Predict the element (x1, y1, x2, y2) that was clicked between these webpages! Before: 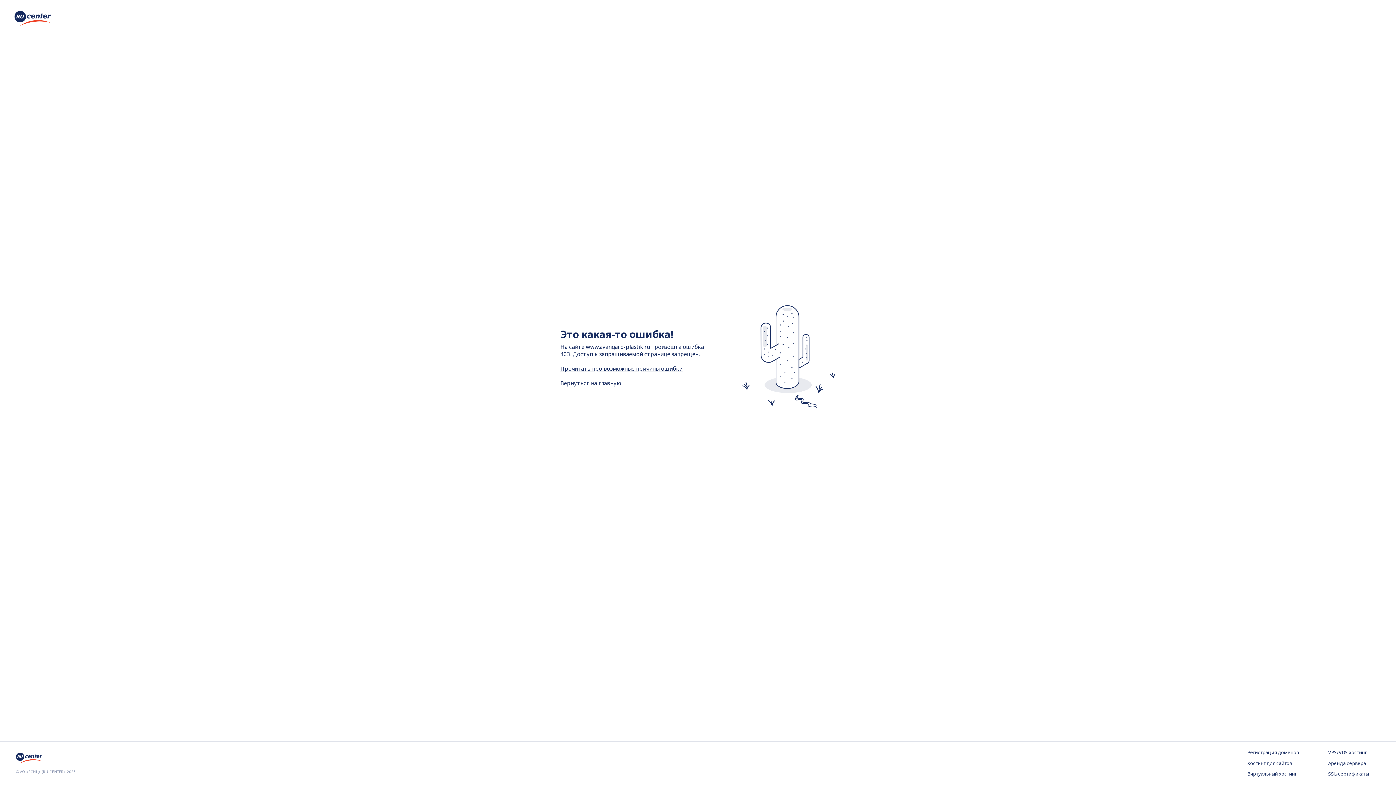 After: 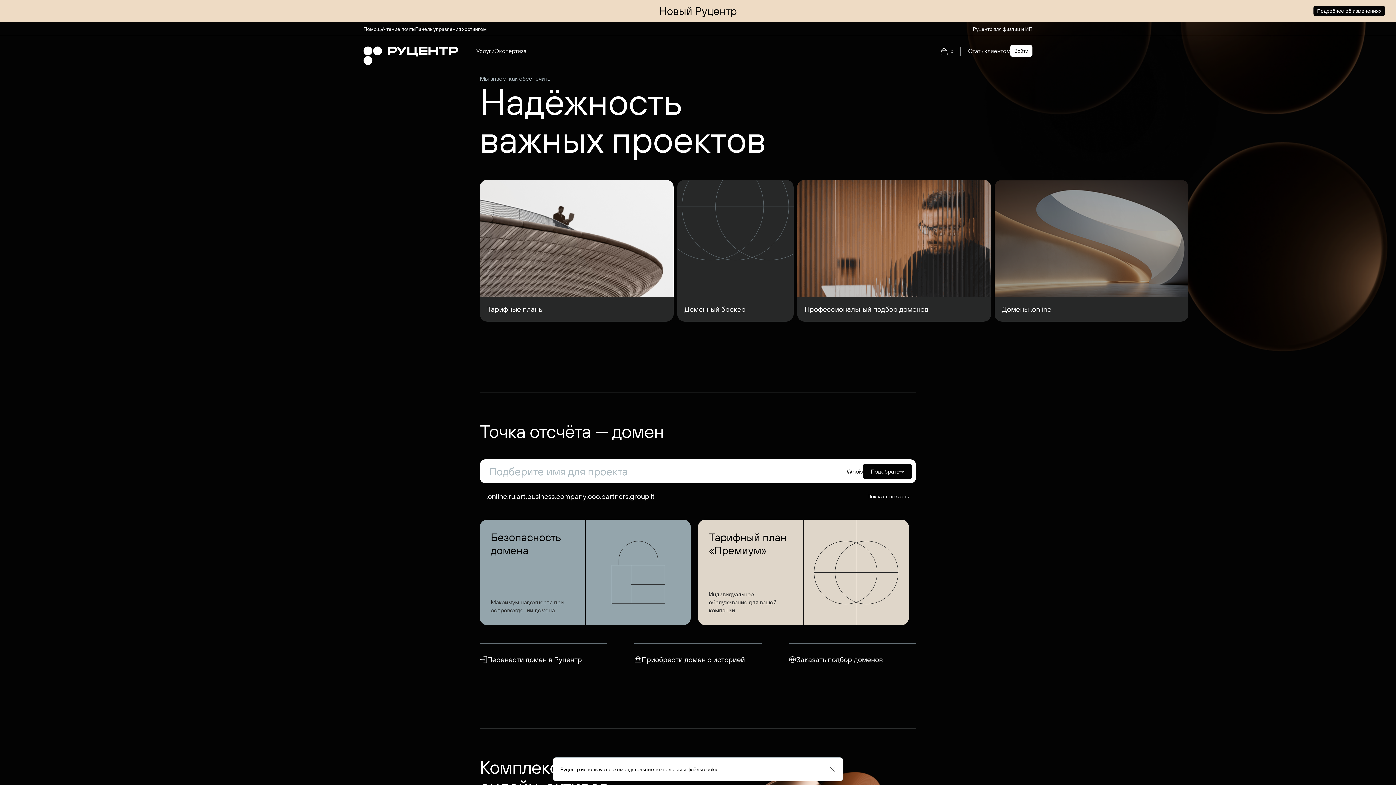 Action: bbox: (16, 757, 44, 765)